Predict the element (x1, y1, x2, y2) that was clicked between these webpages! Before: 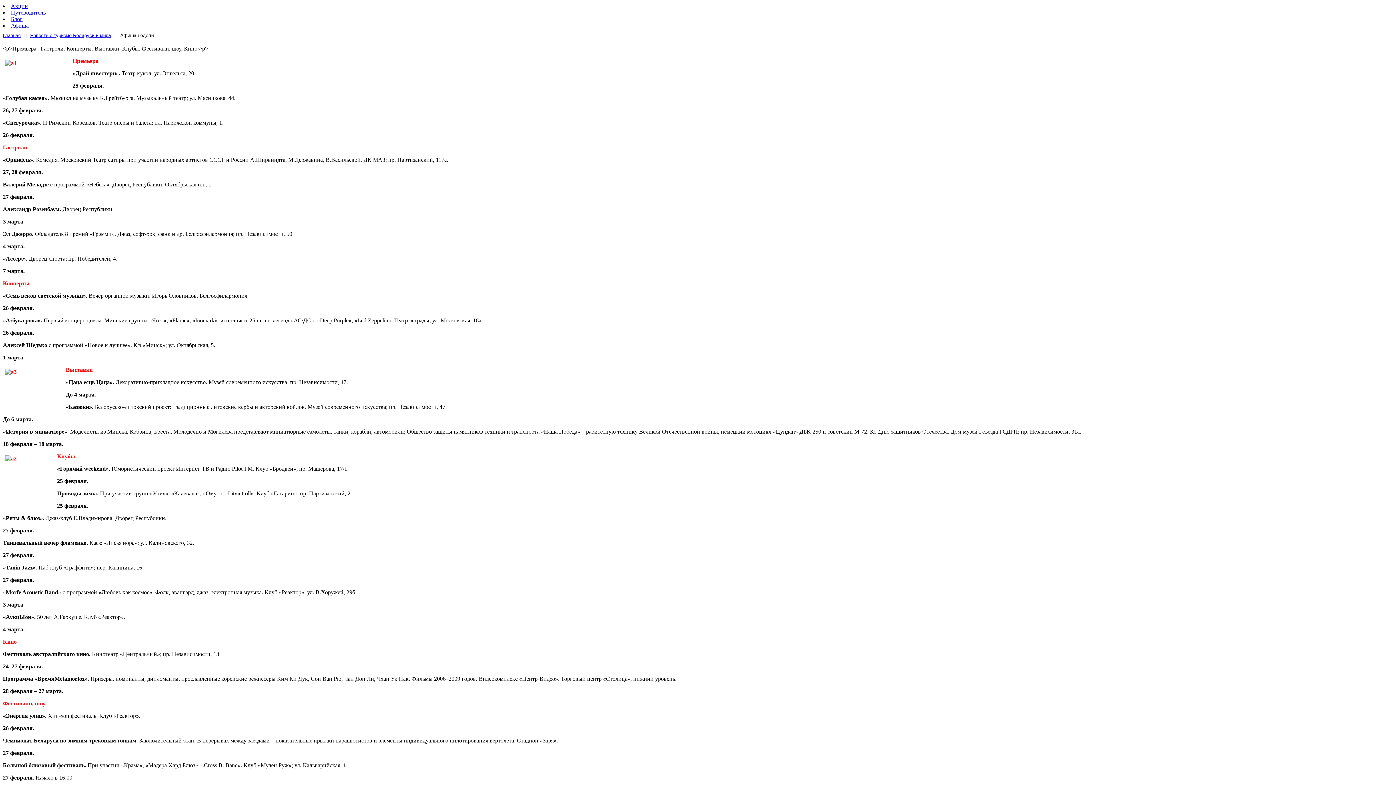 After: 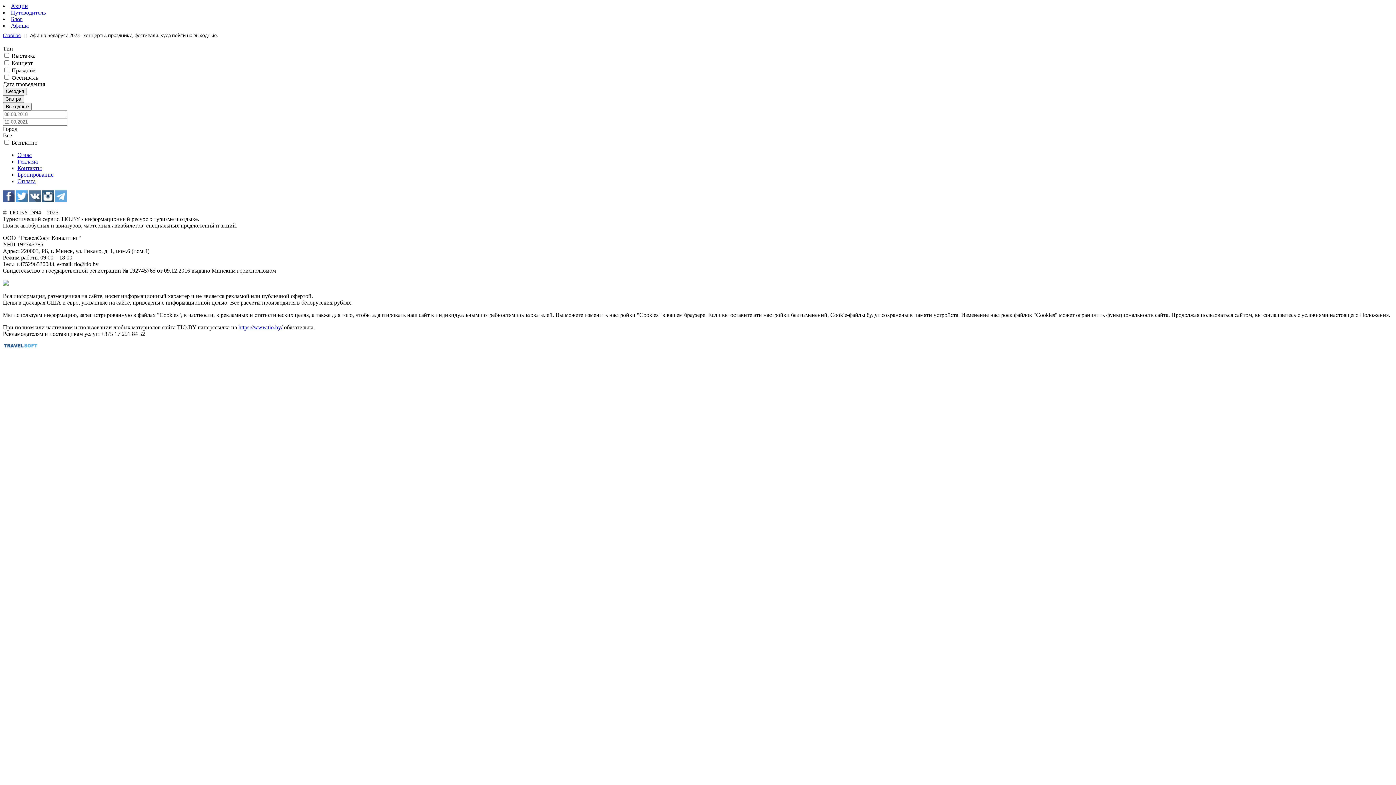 Action: label: Афиша bbox: (10, 22, 28, 28)